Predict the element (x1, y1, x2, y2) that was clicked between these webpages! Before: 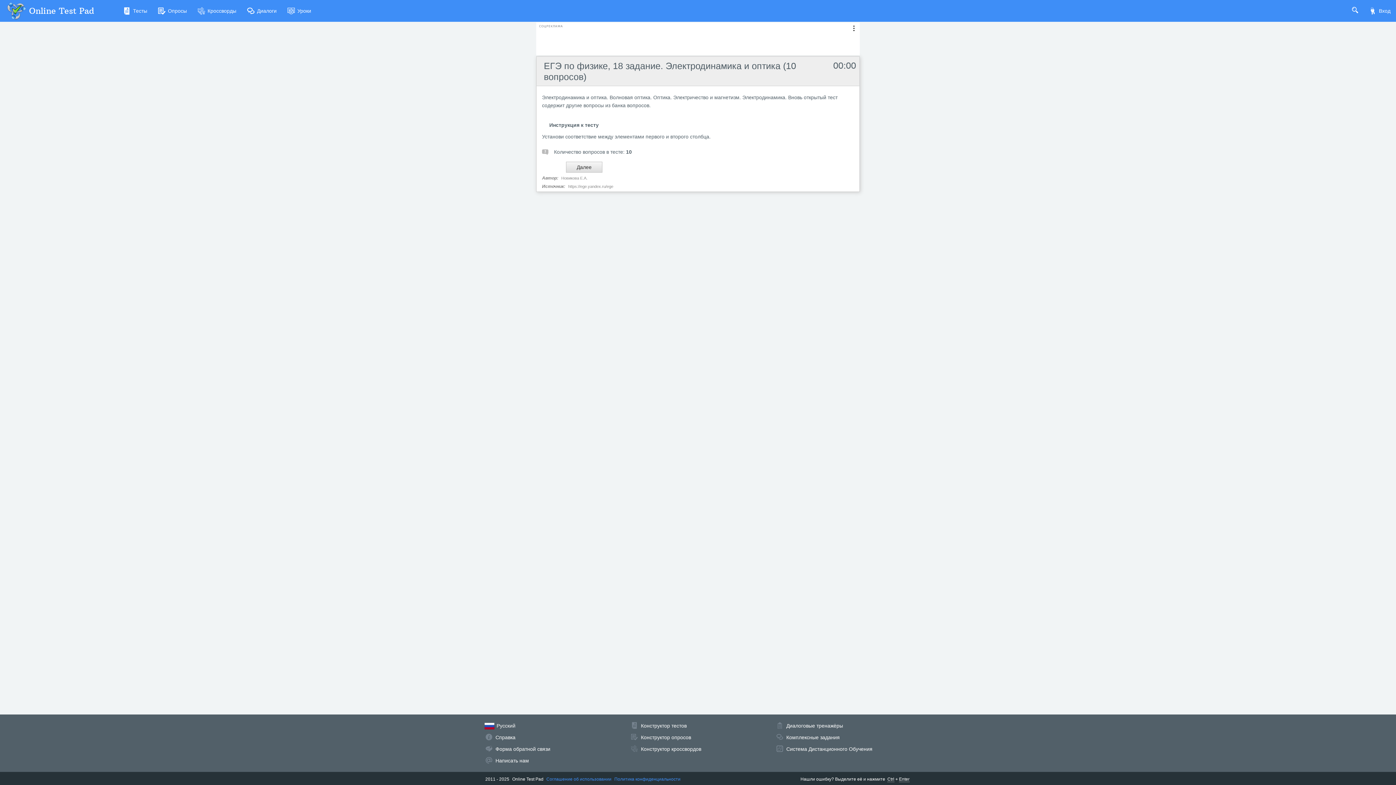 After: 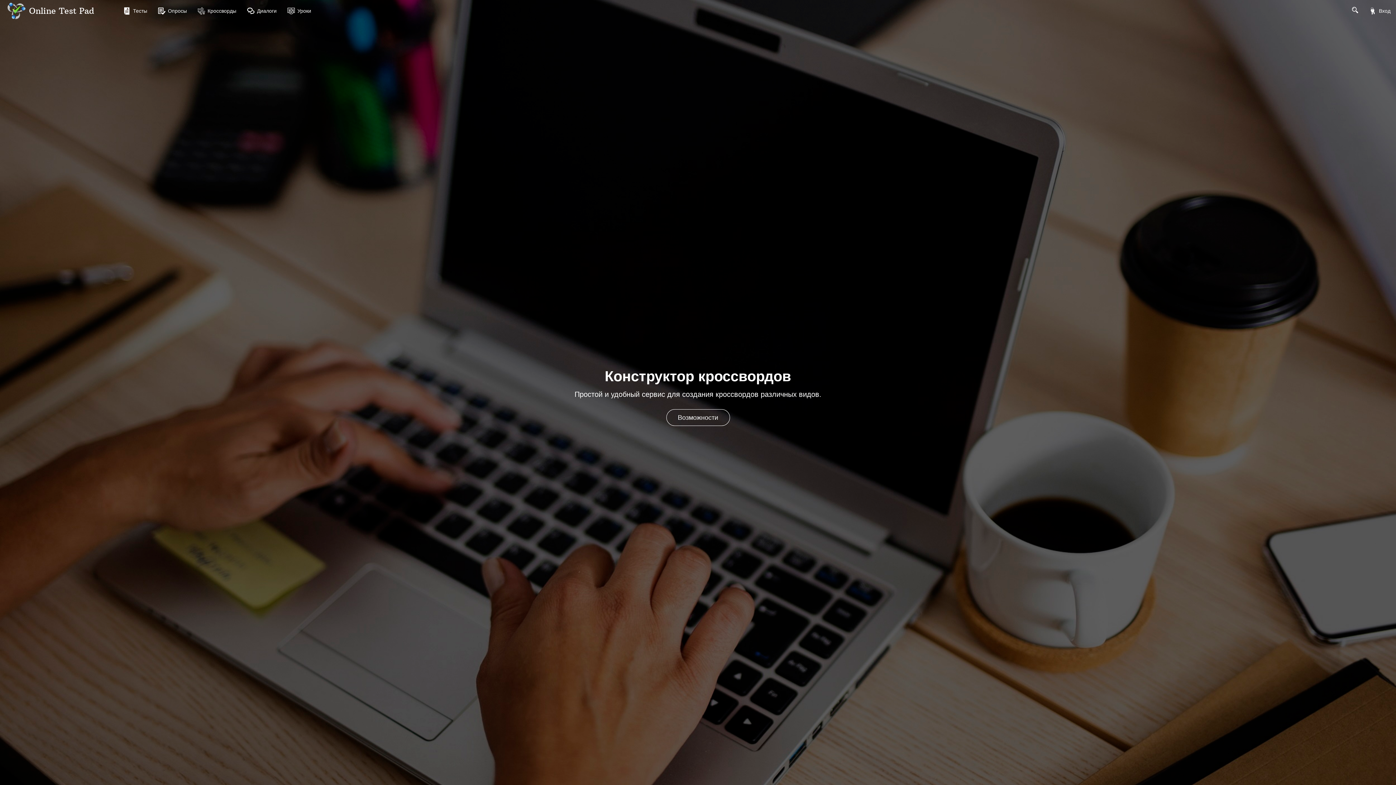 Action: label: Конструктор кроссвордов bbox: (641, 746, 701, 752)